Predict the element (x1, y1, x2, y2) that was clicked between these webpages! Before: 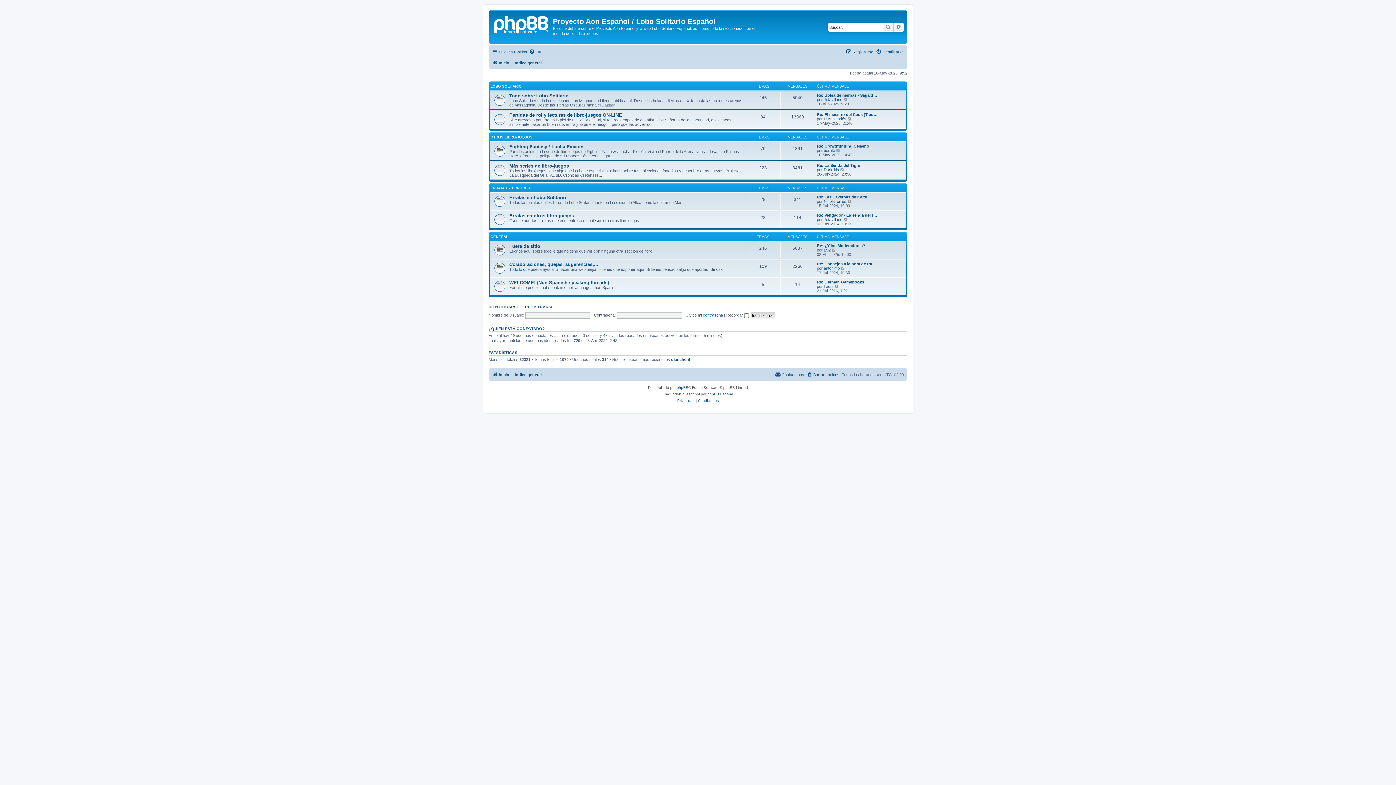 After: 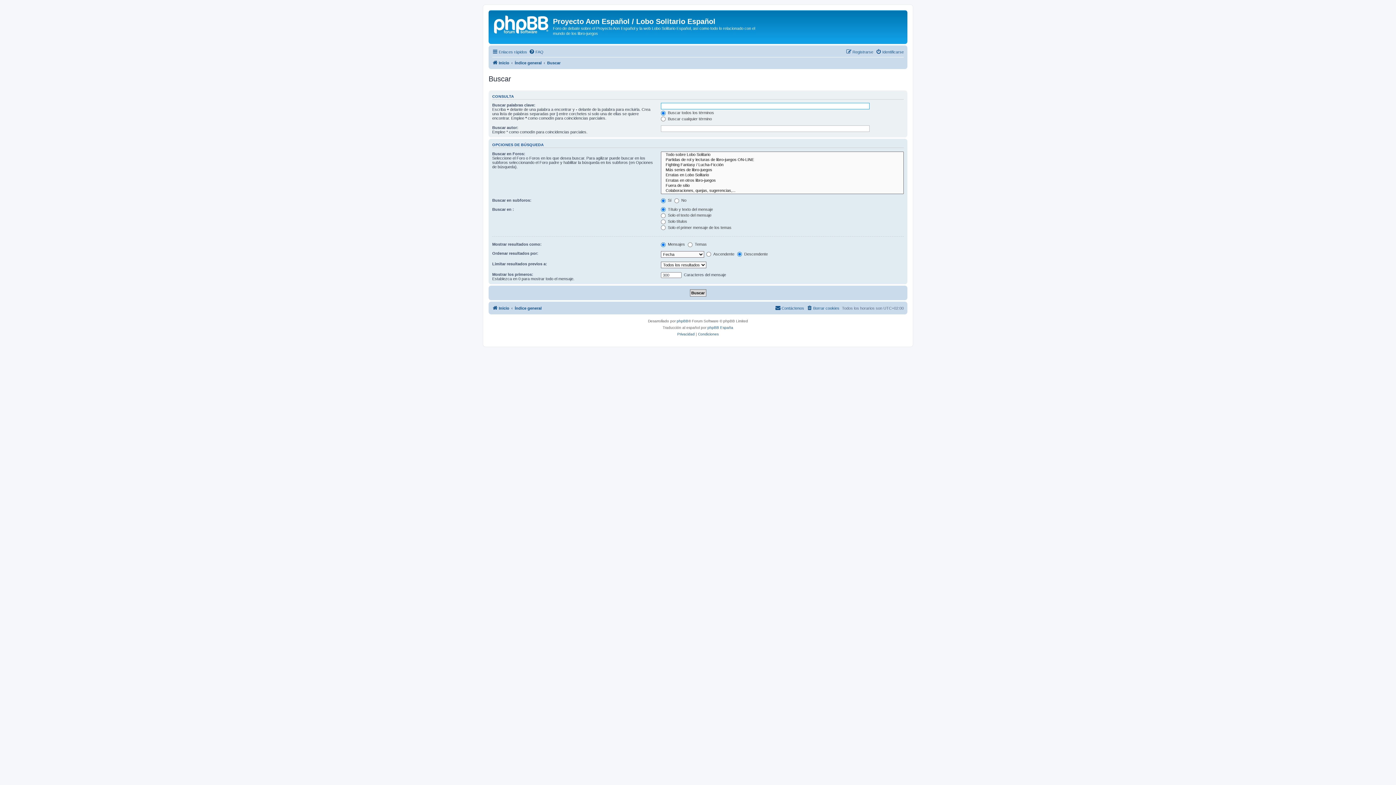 Action: bbox: (893, 22, 904, 31) label: Búsqueda avanzada